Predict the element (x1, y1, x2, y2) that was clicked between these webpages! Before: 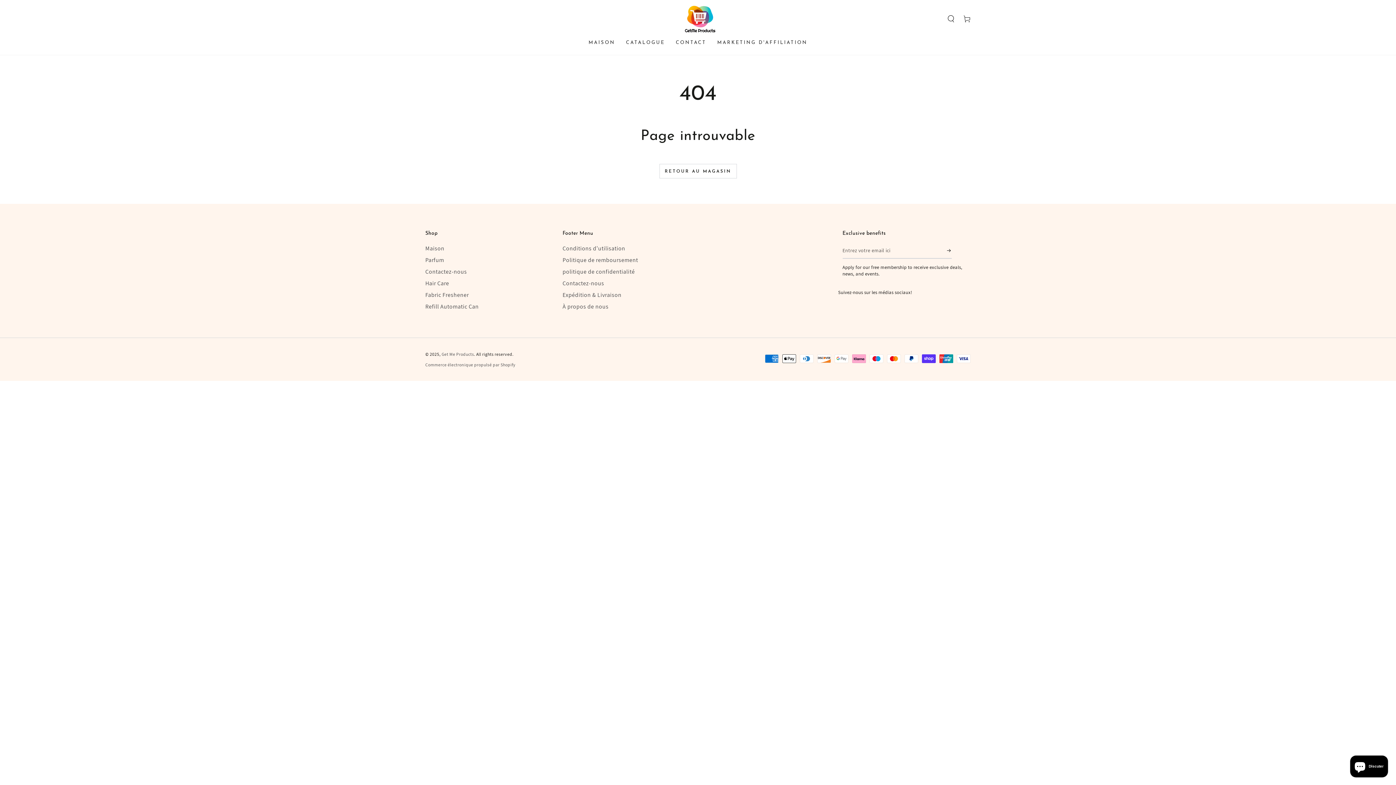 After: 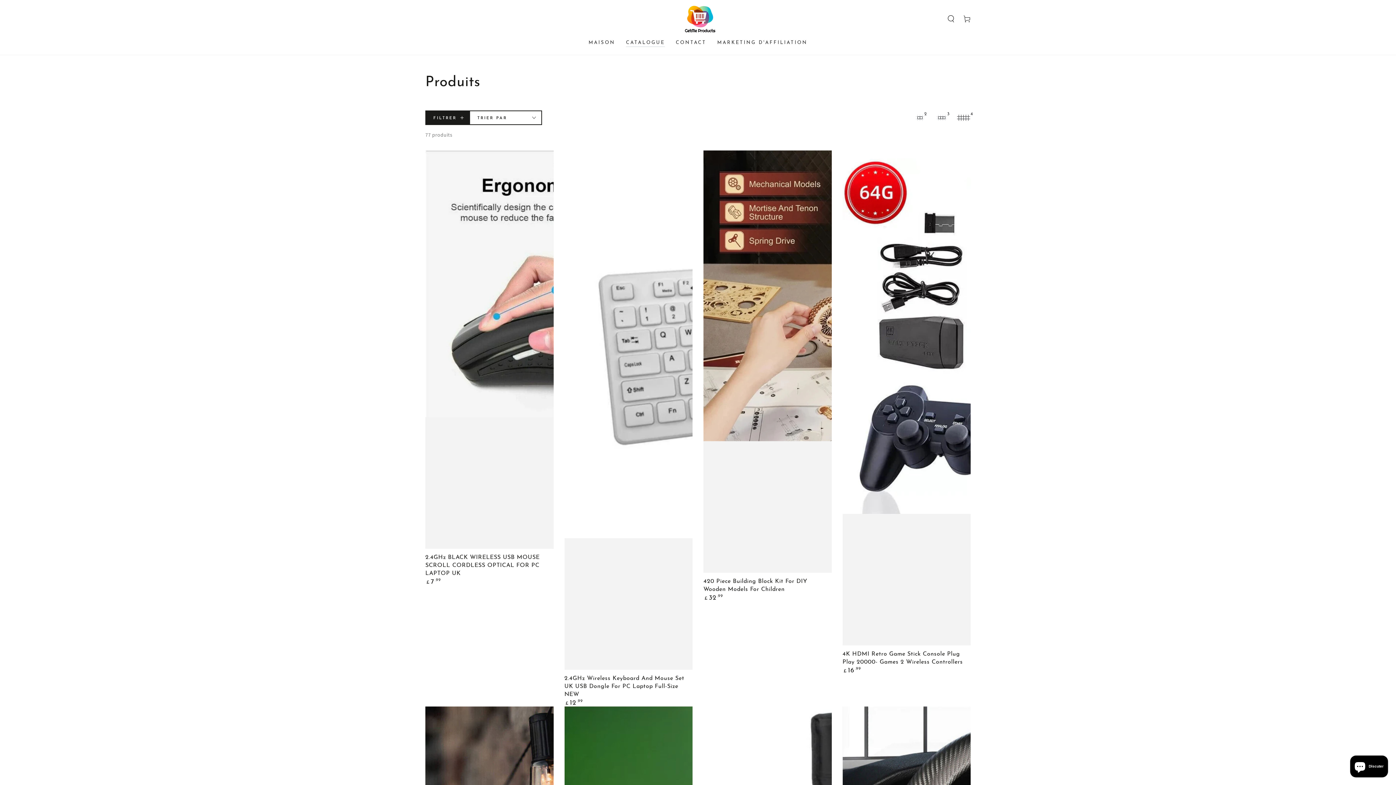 Action: label: RETOUR AU MAGASIN bbox: (659, 164, 736, 178)